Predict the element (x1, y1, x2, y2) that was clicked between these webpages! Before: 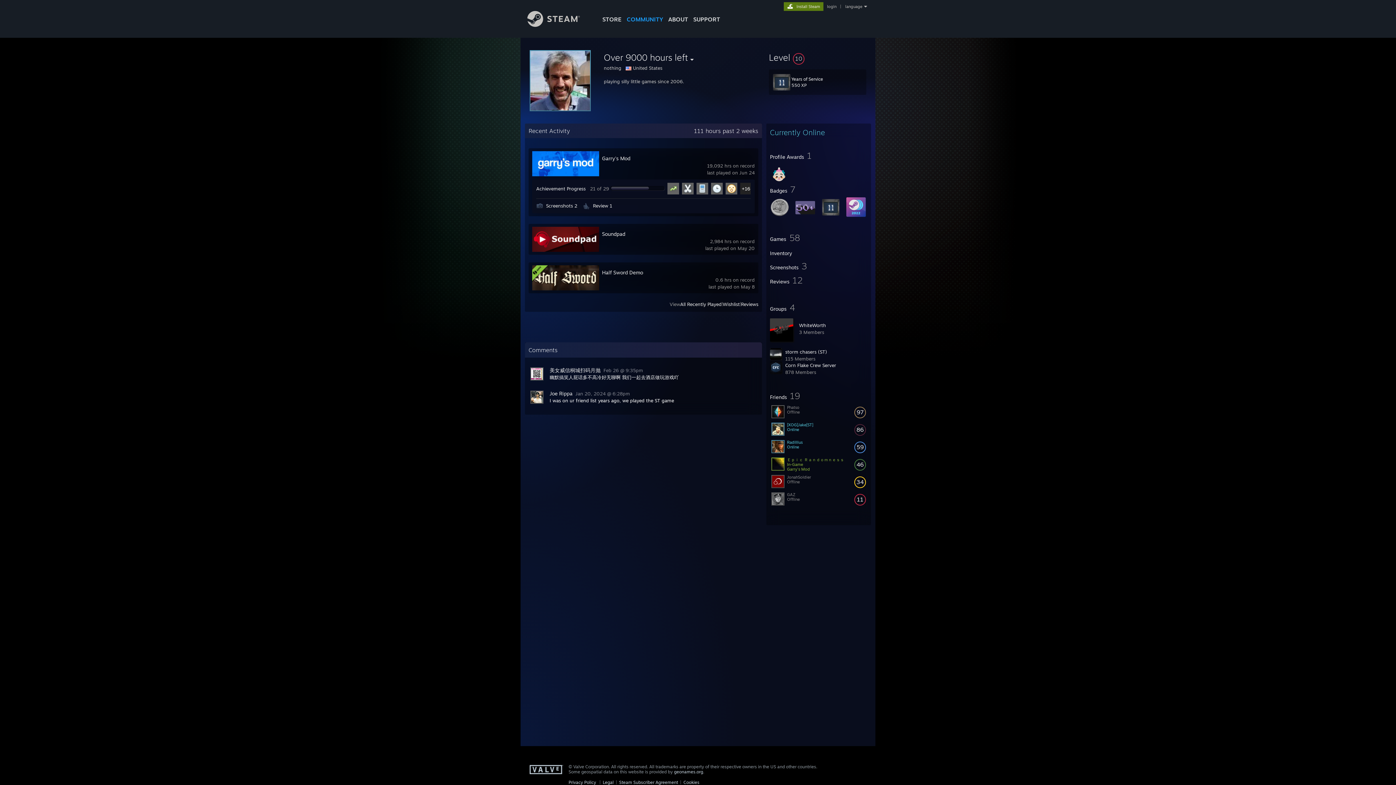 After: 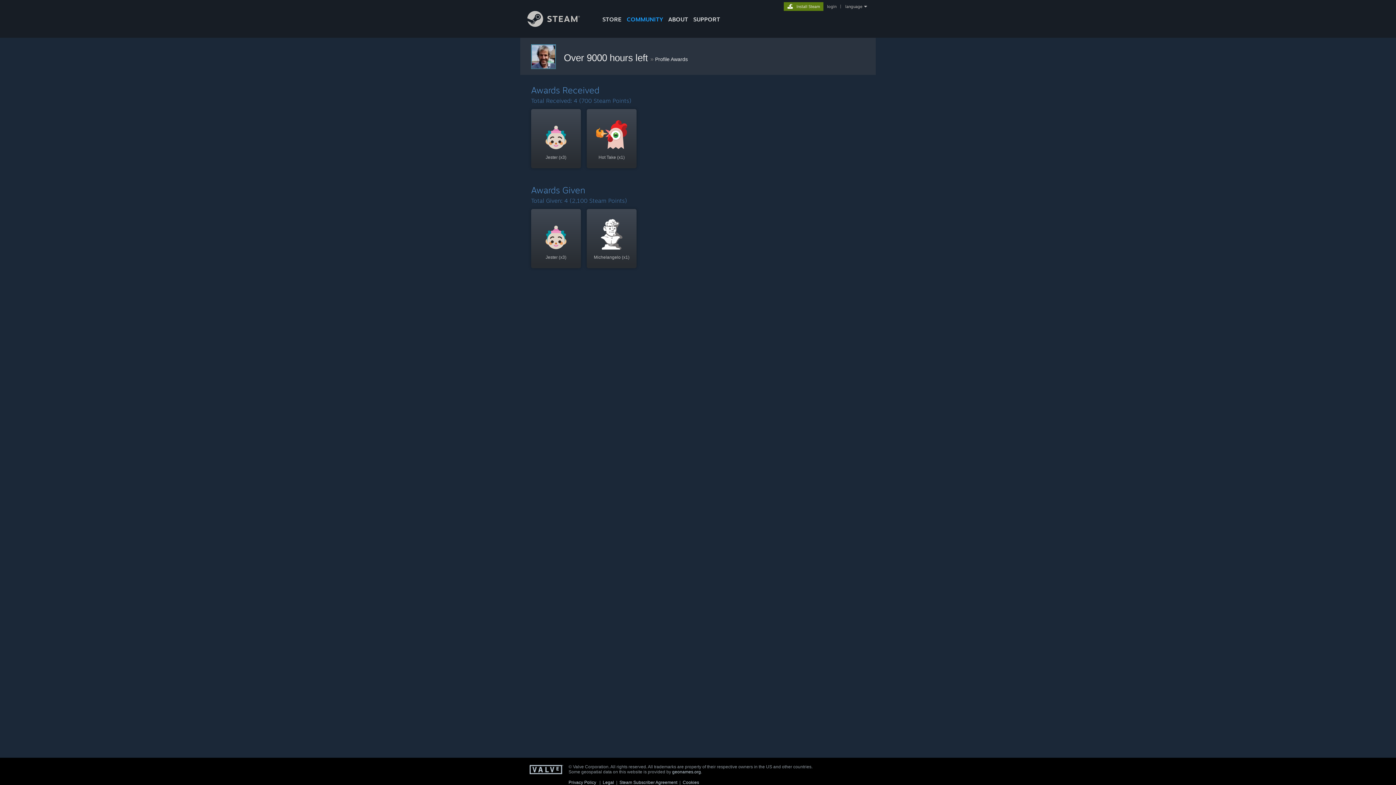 Action: bbox: (770, 153, 812, 160) label: Profile Awards  1